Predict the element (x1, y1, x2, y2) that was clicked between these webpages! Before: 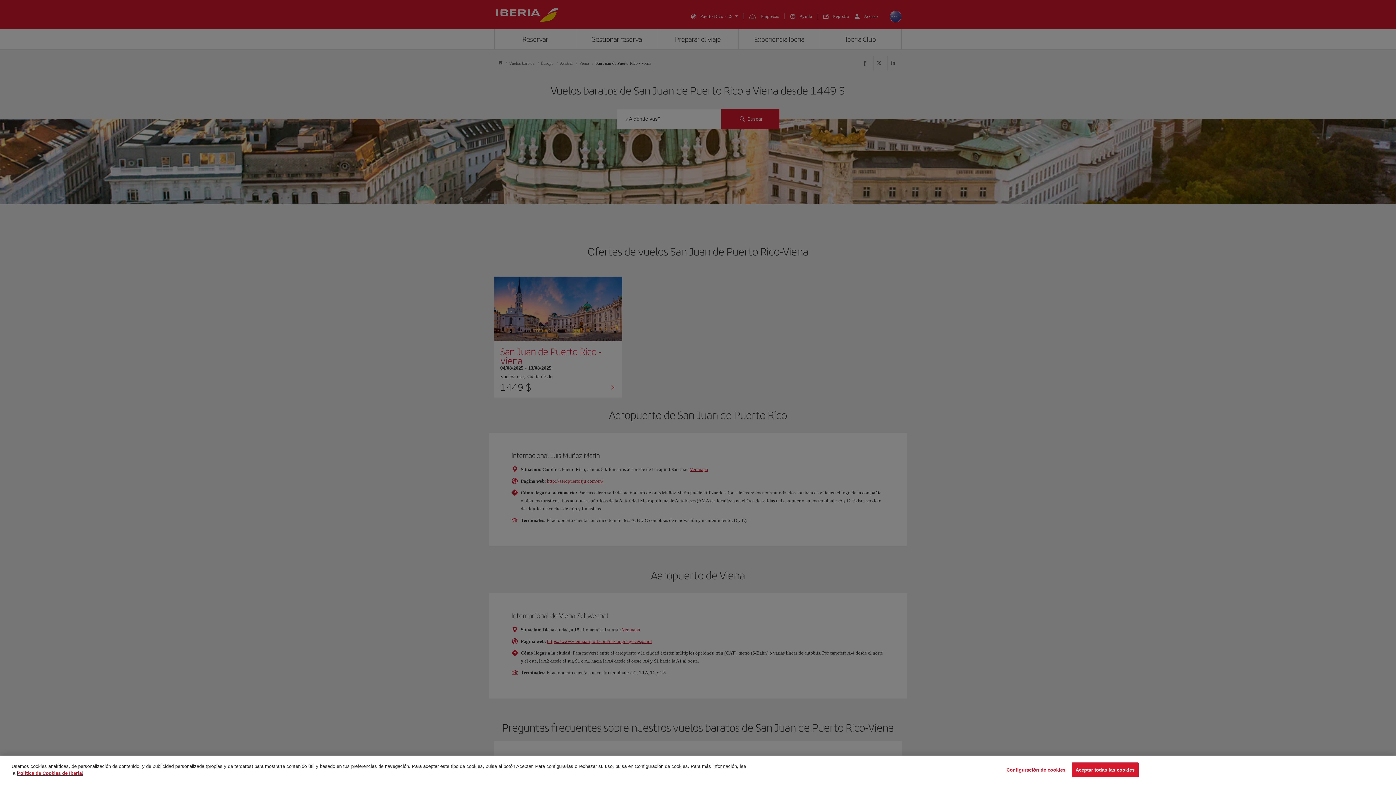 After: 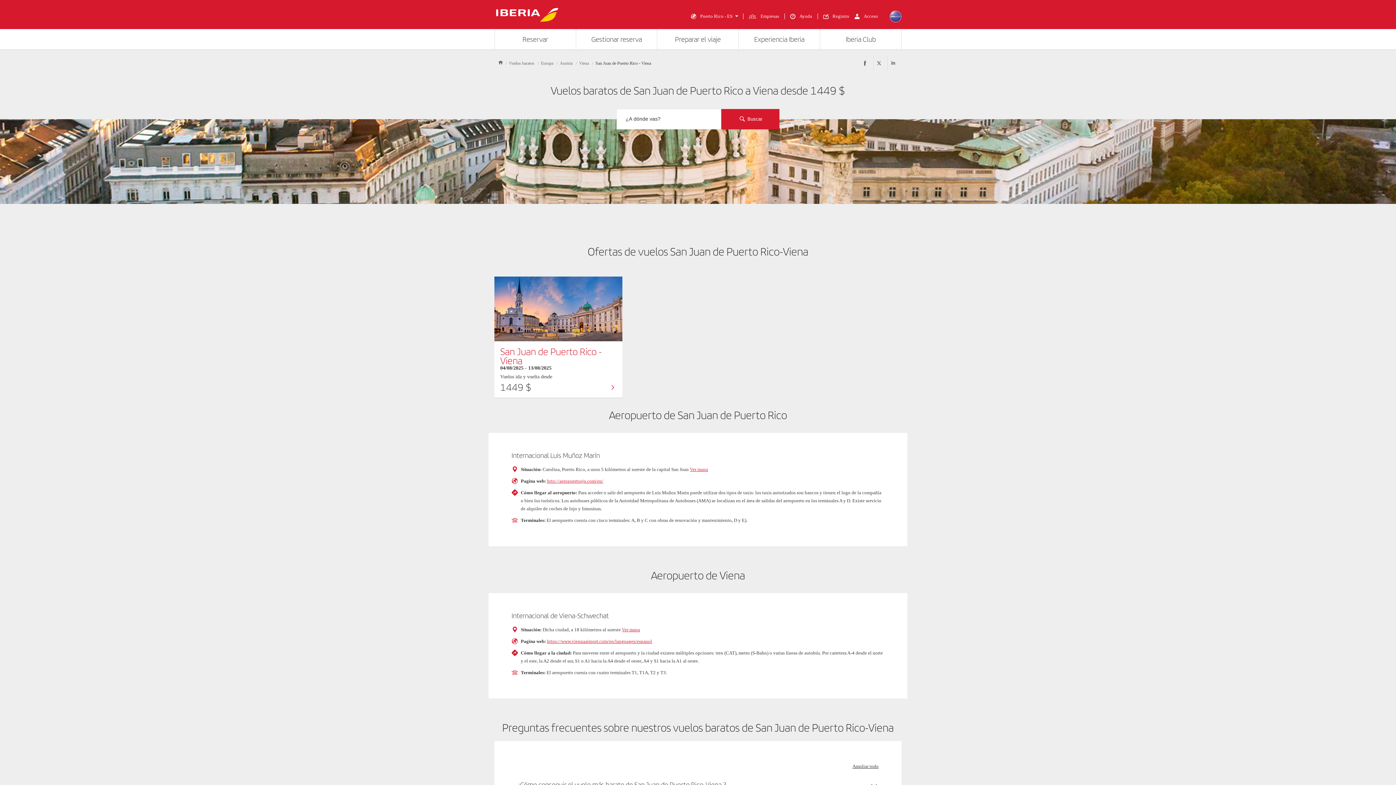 Action: bbox: (1071, 763, 1138, 778) label: Aceptar todas las cookies